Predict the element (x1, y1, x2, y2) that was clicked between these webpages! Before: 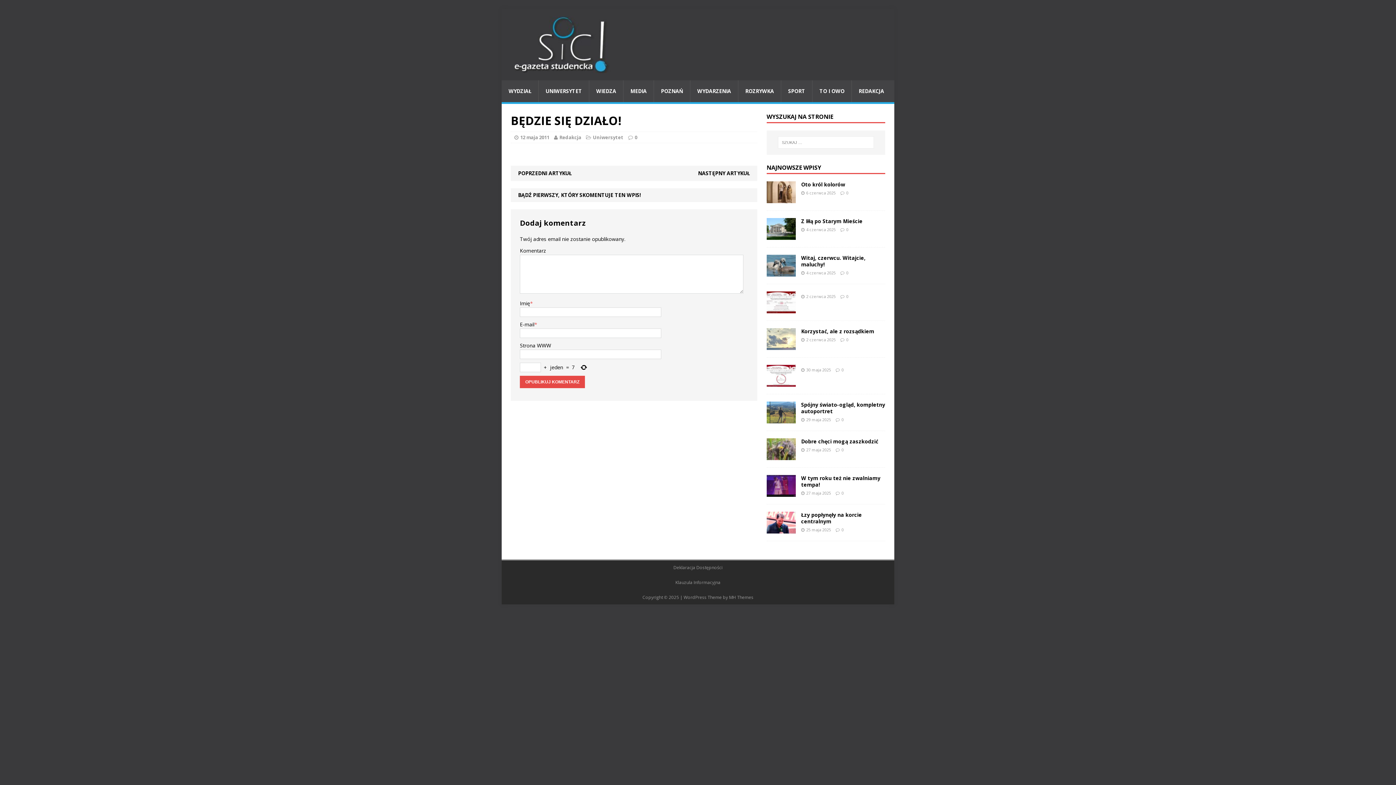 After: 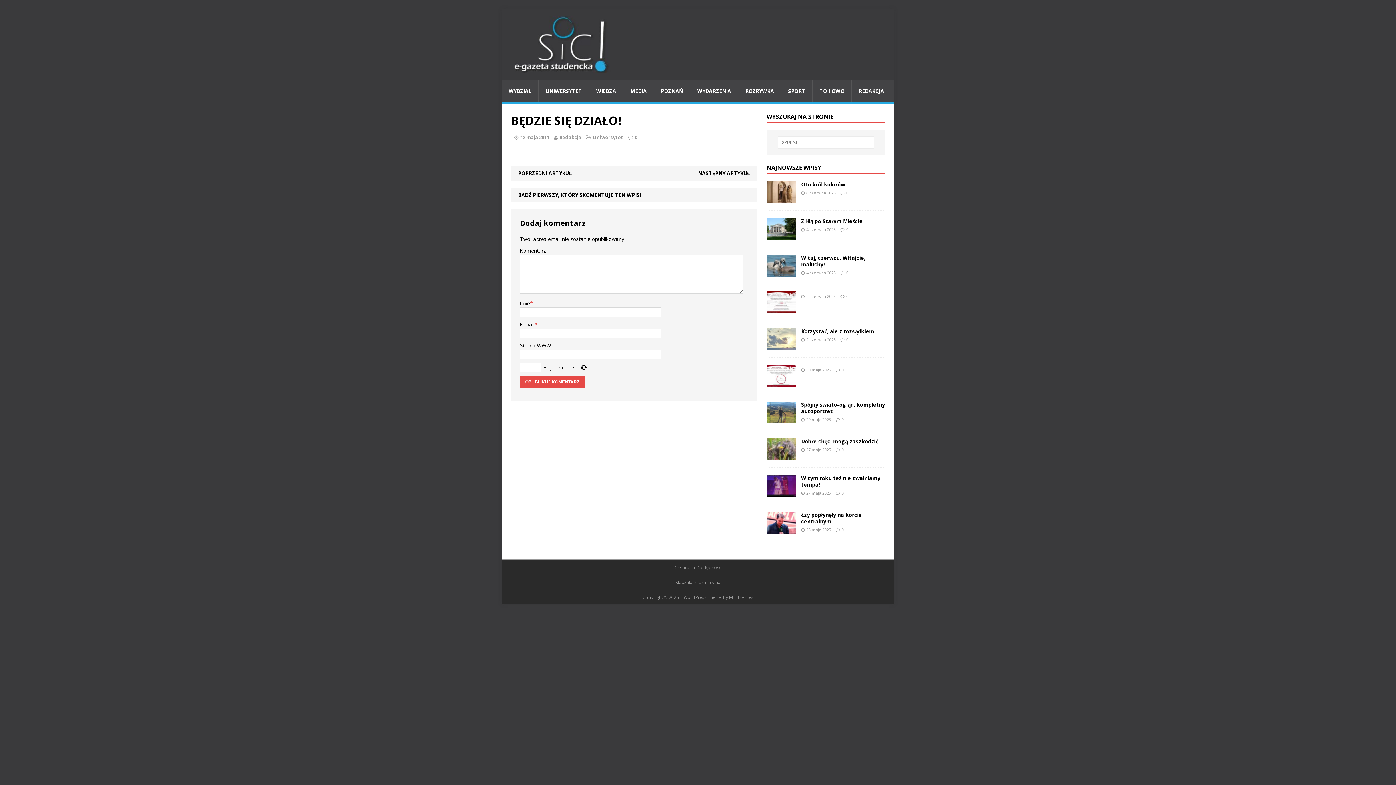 Action: label: Deklaracja Dostępności bbox: (673, 564, 722, 570)